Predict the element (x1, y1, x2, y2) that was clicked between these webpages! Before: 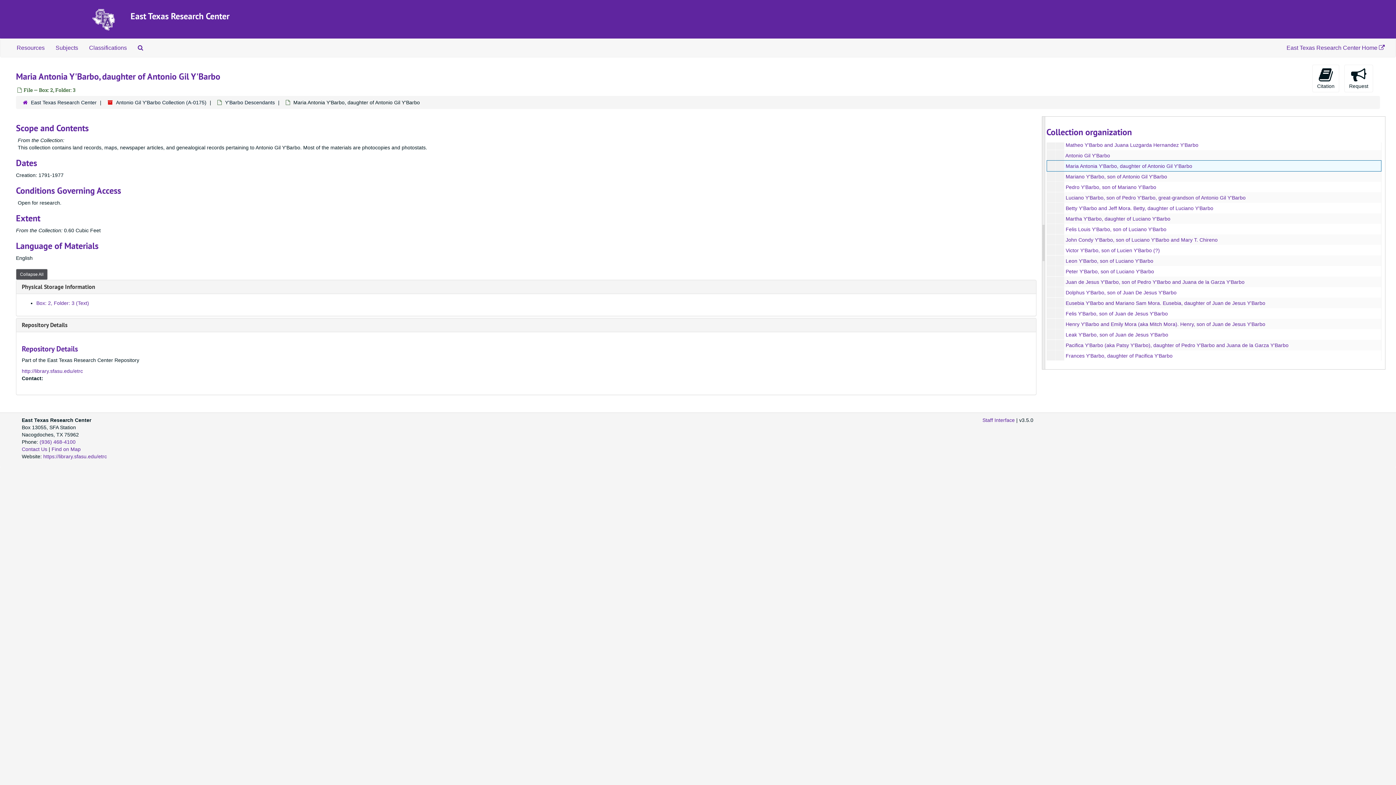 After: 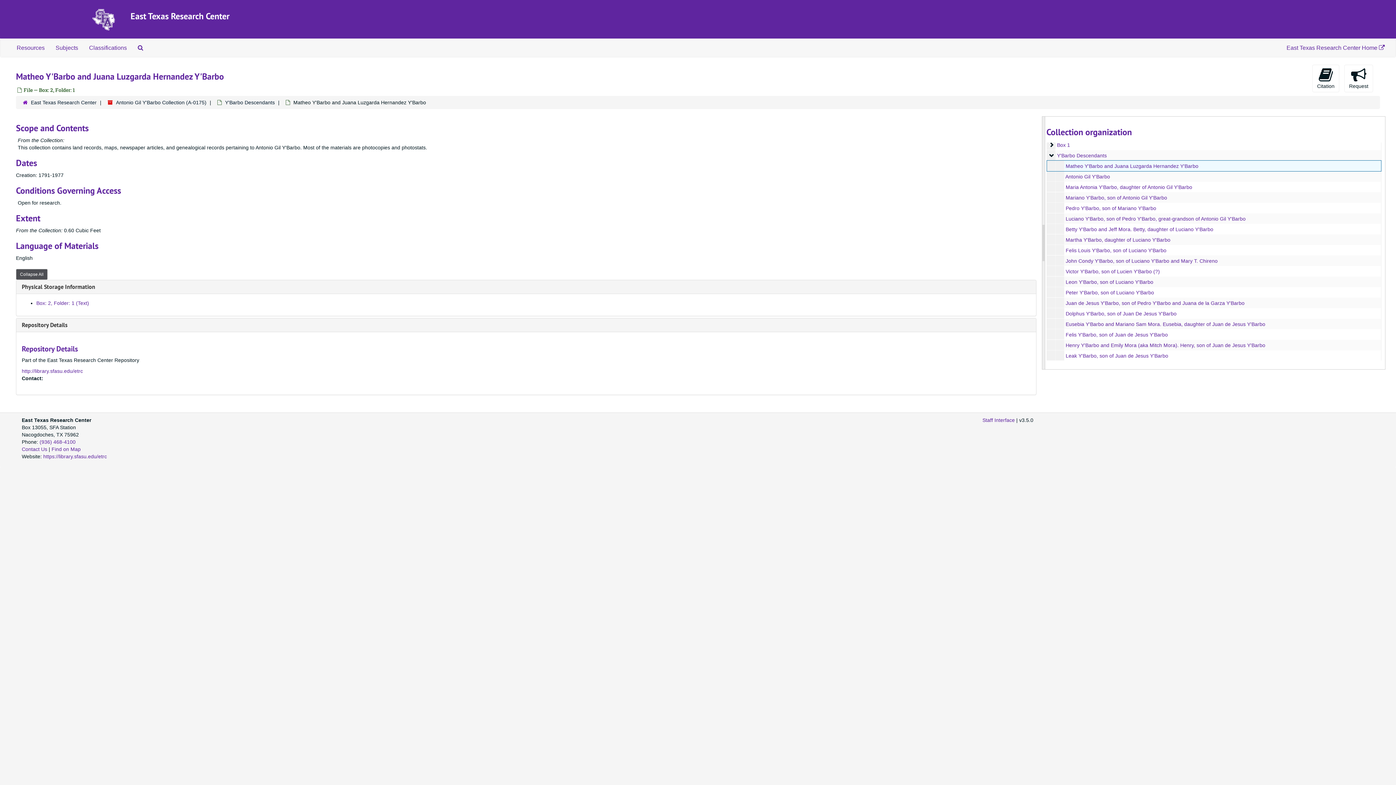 Action: bbox: (1066, 142, 1198, 148) label: Matheo Y'Barbo and Juana Luzgarda Hernandez Y'Barbo